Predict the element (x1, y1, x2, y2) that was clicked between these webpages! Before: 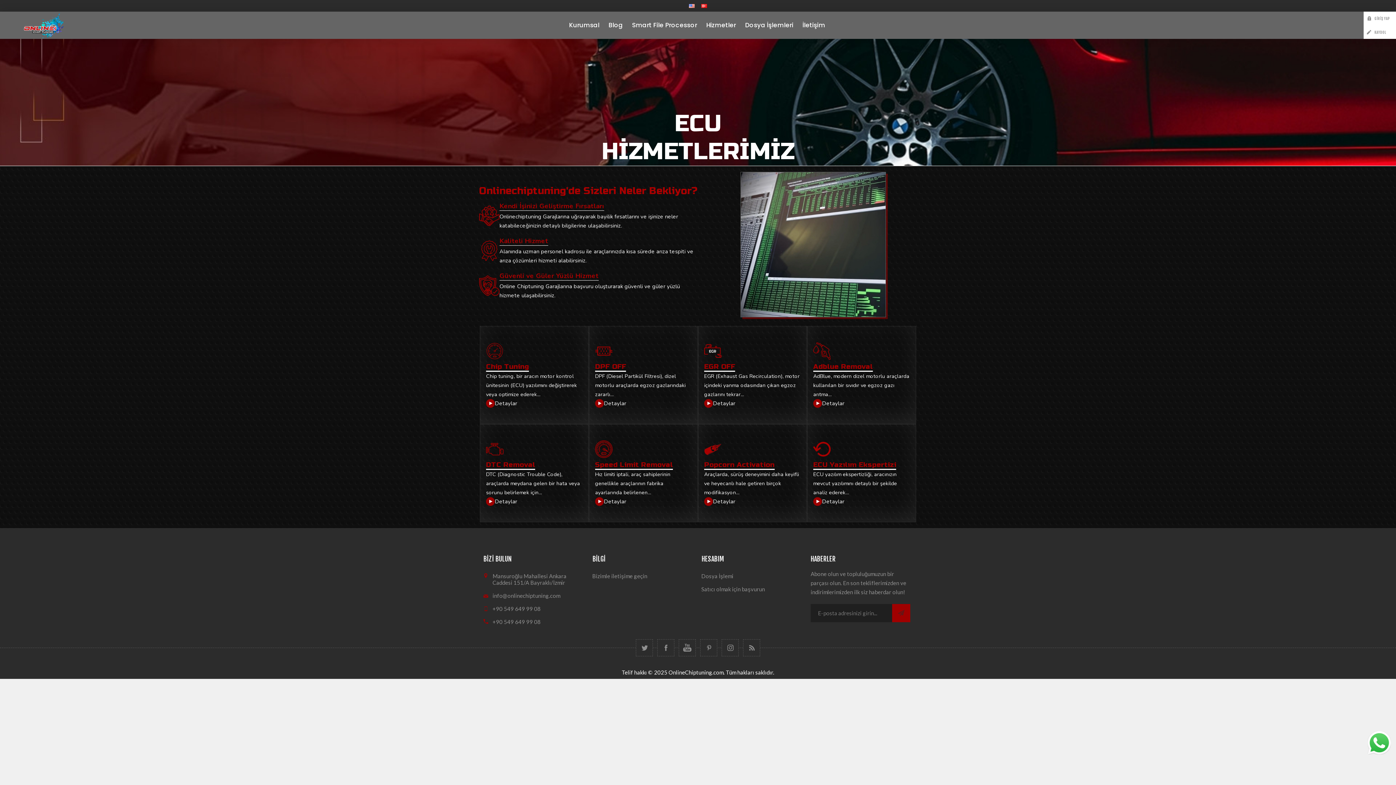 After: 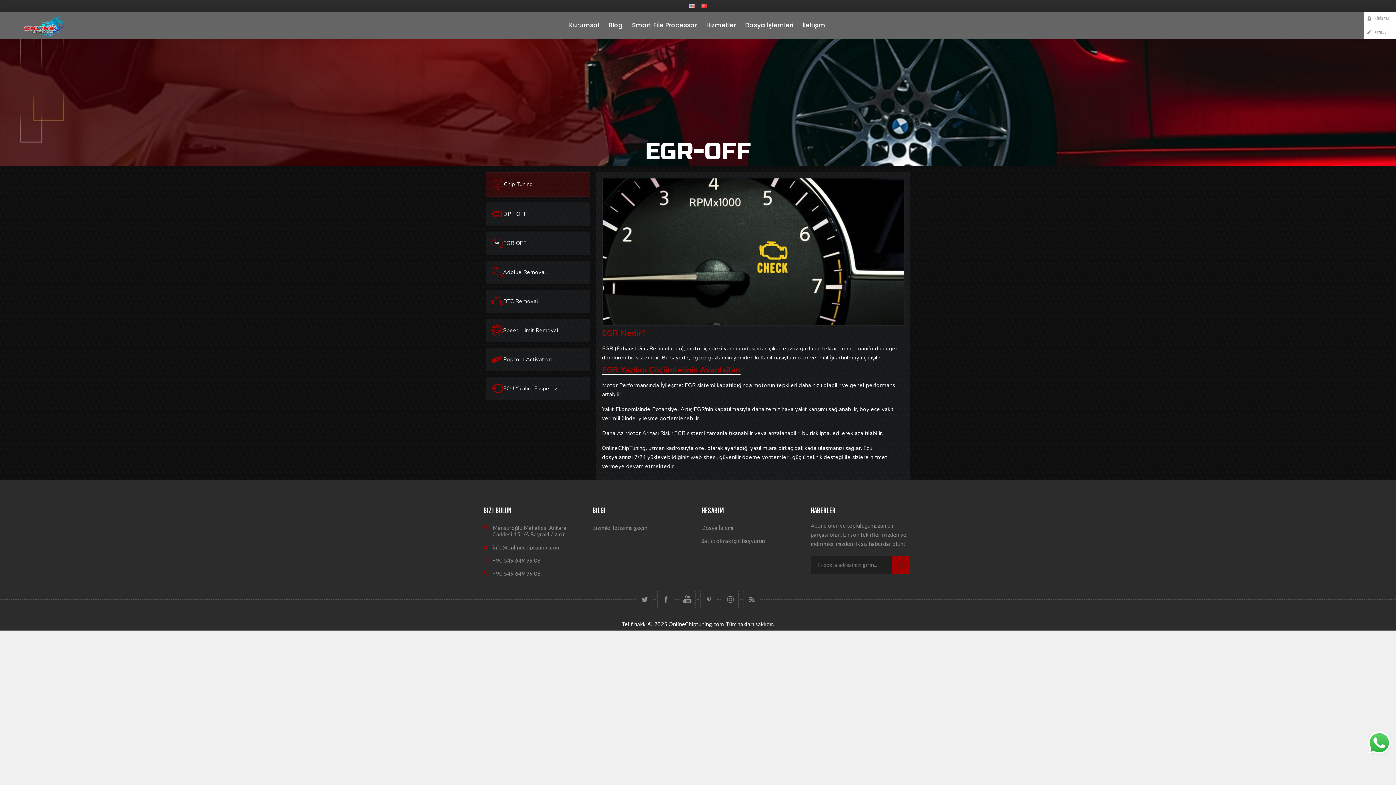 Action: bbox: (713, 399, 735, 408) label: Detaylar